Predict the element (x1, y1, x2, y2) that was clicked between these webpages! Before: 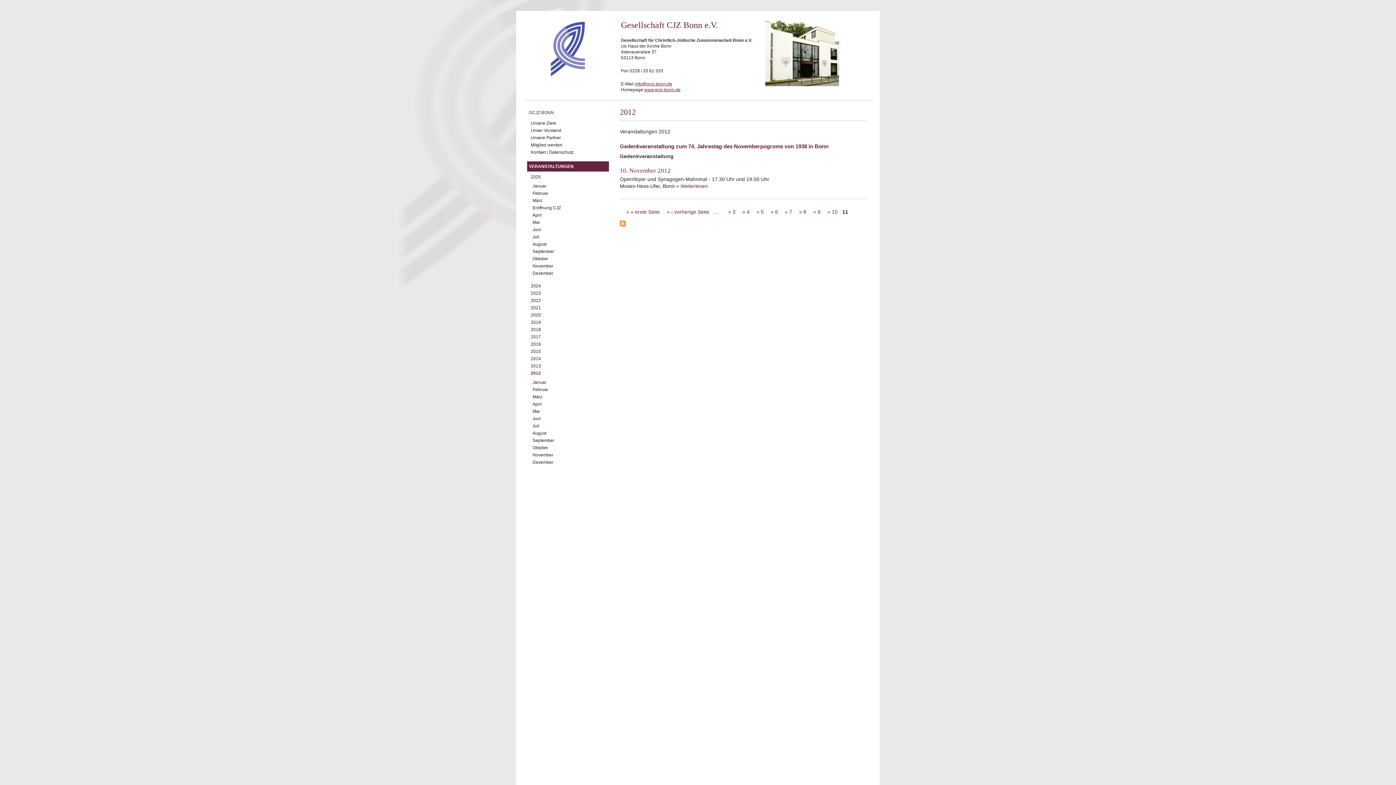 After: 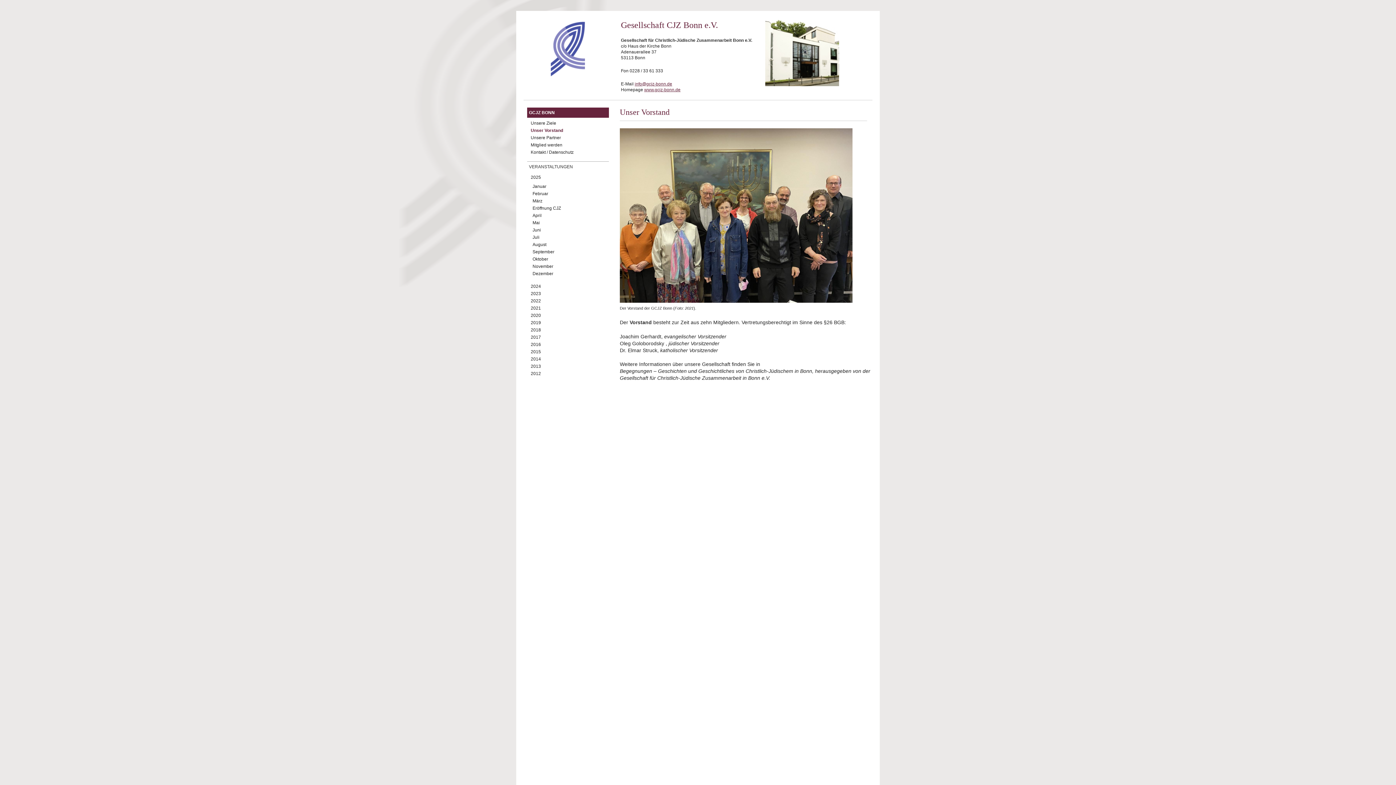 Action: bbox: (529, 128, 561, 133) label: Unser Vorstand